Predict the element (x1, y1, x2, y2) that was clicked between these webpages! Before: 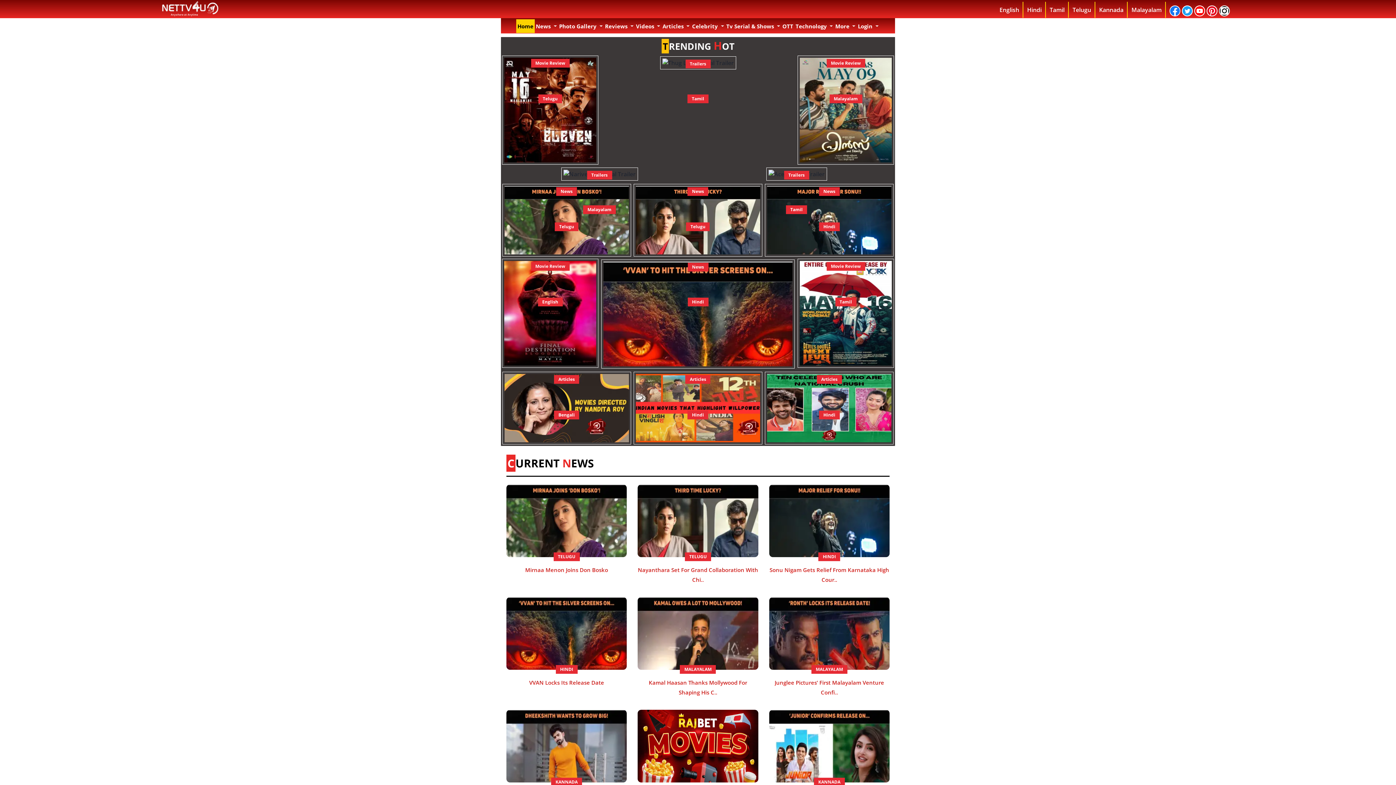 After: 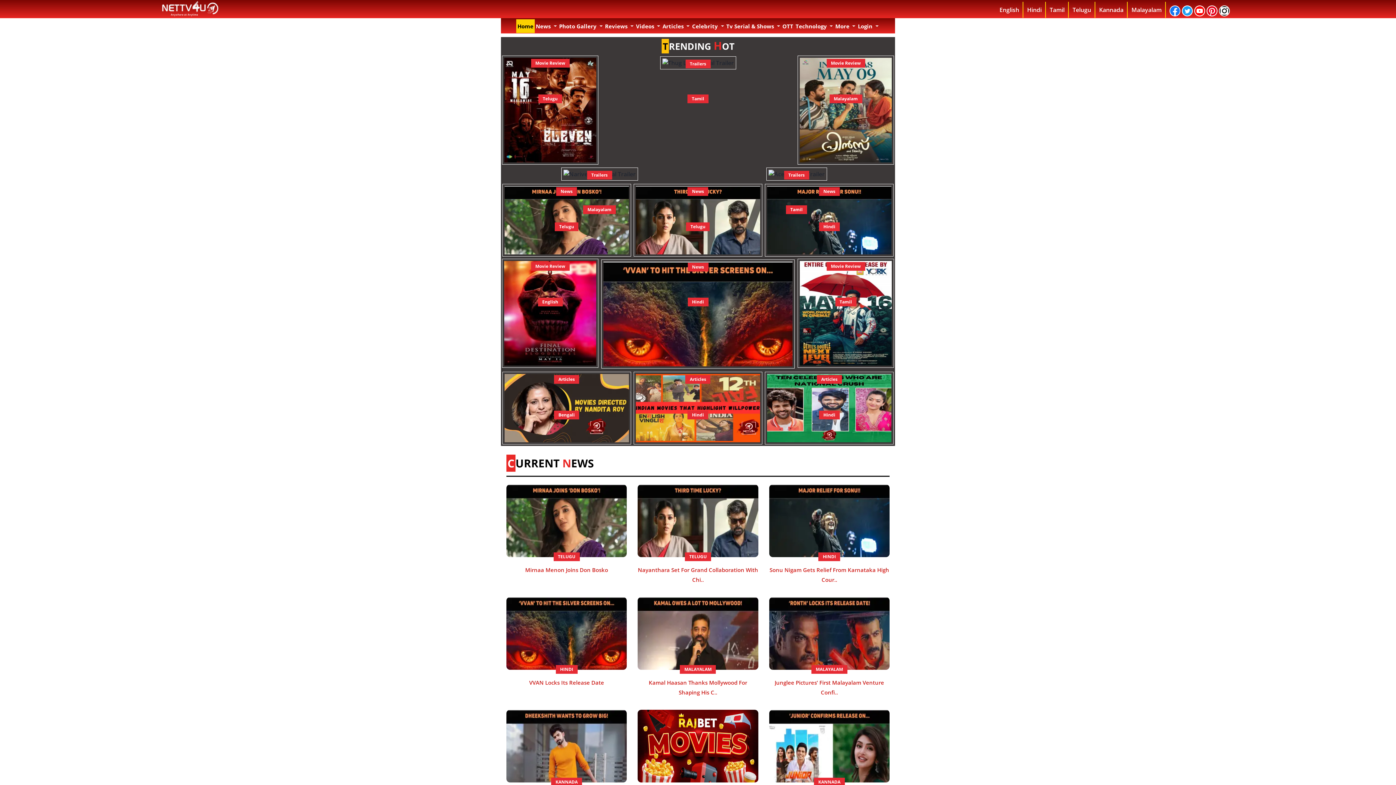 Action: bbox: (1169, 6, 1182, 14) label:  